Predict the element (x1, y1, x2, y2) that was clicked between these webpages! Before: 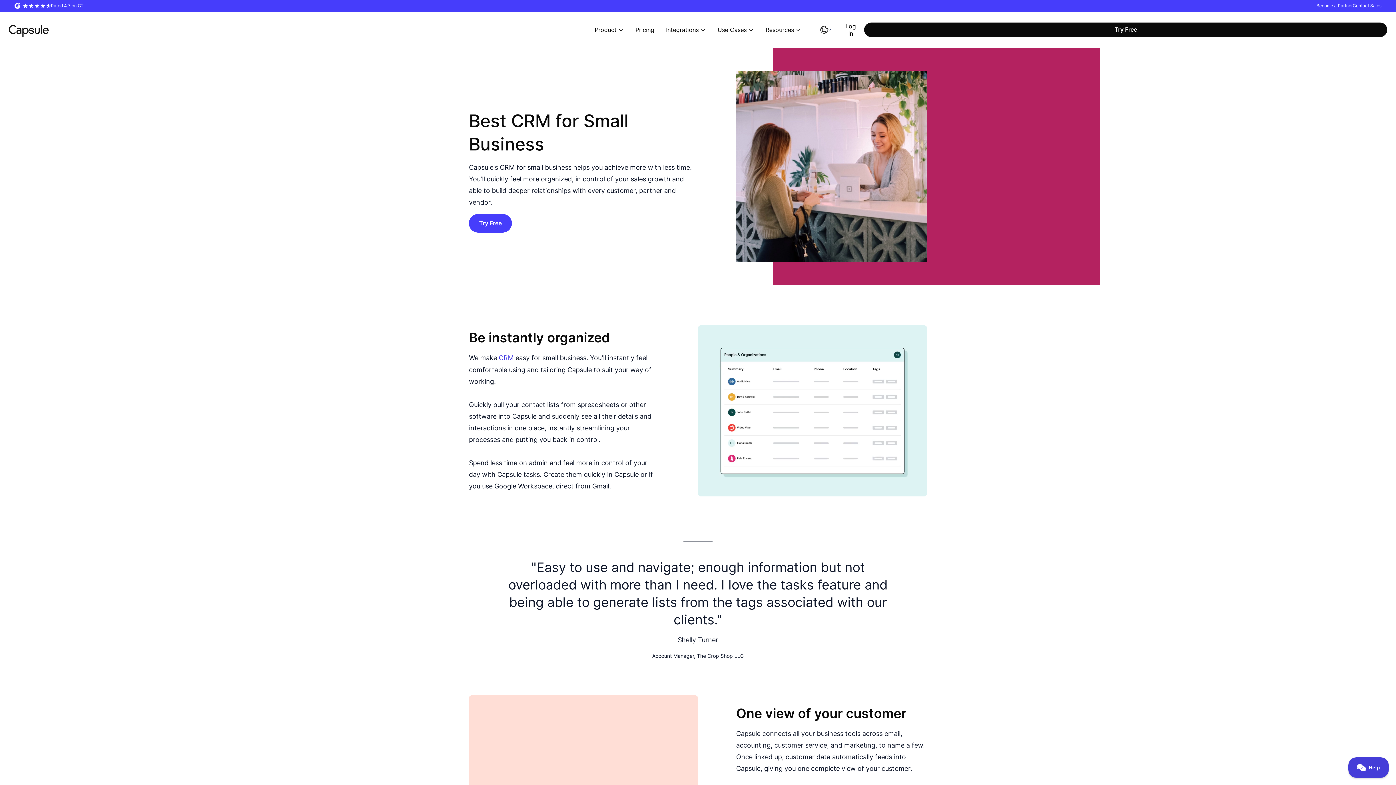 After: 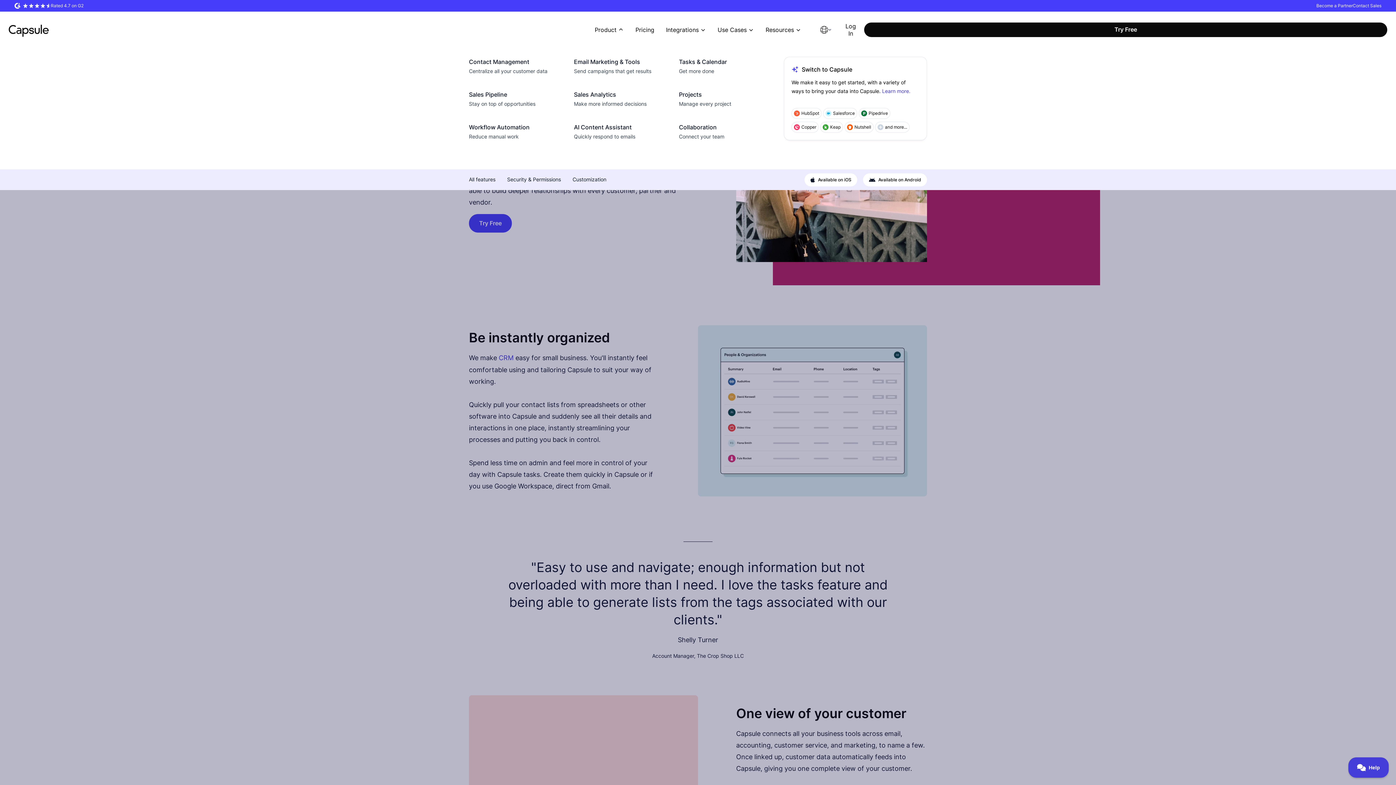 Action: label: Product bbox: (589, 17, 629, 42)